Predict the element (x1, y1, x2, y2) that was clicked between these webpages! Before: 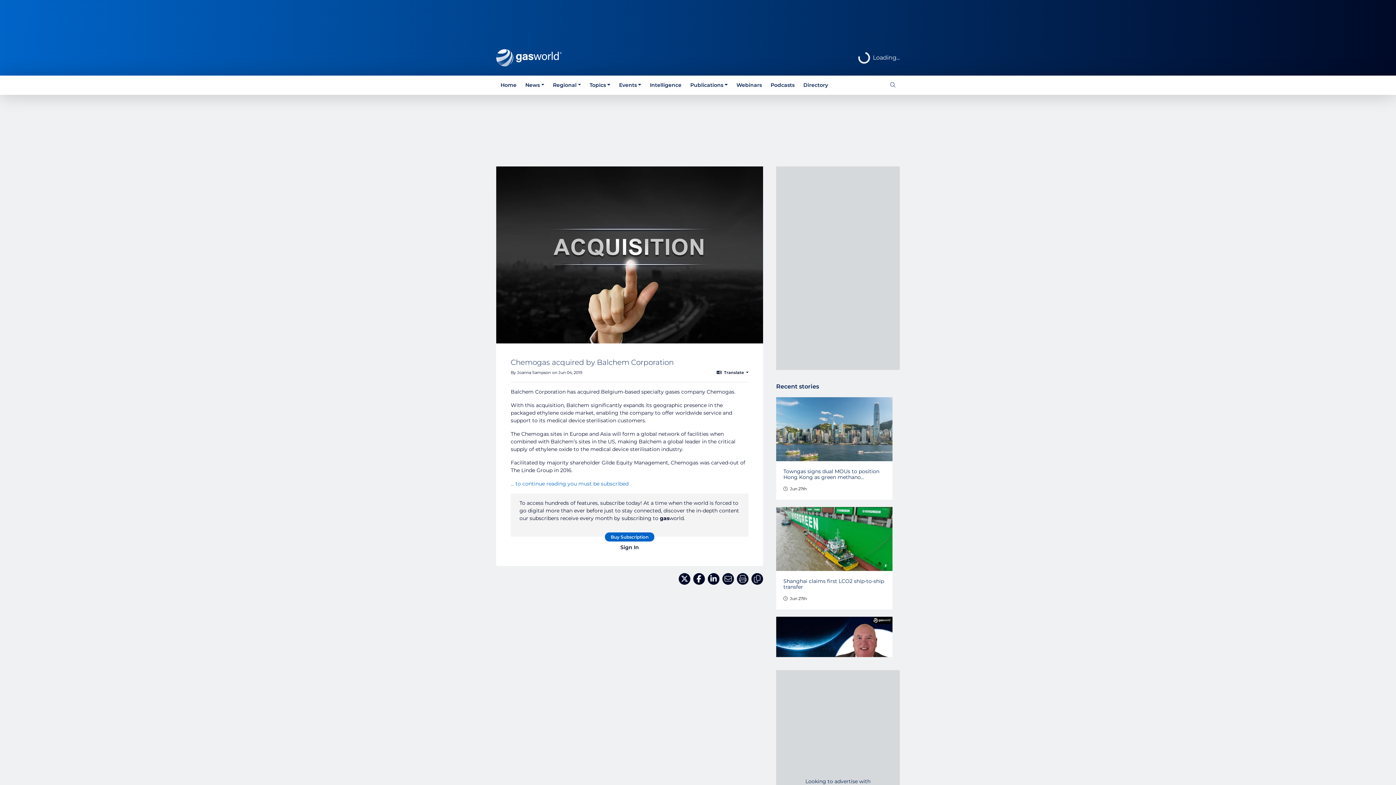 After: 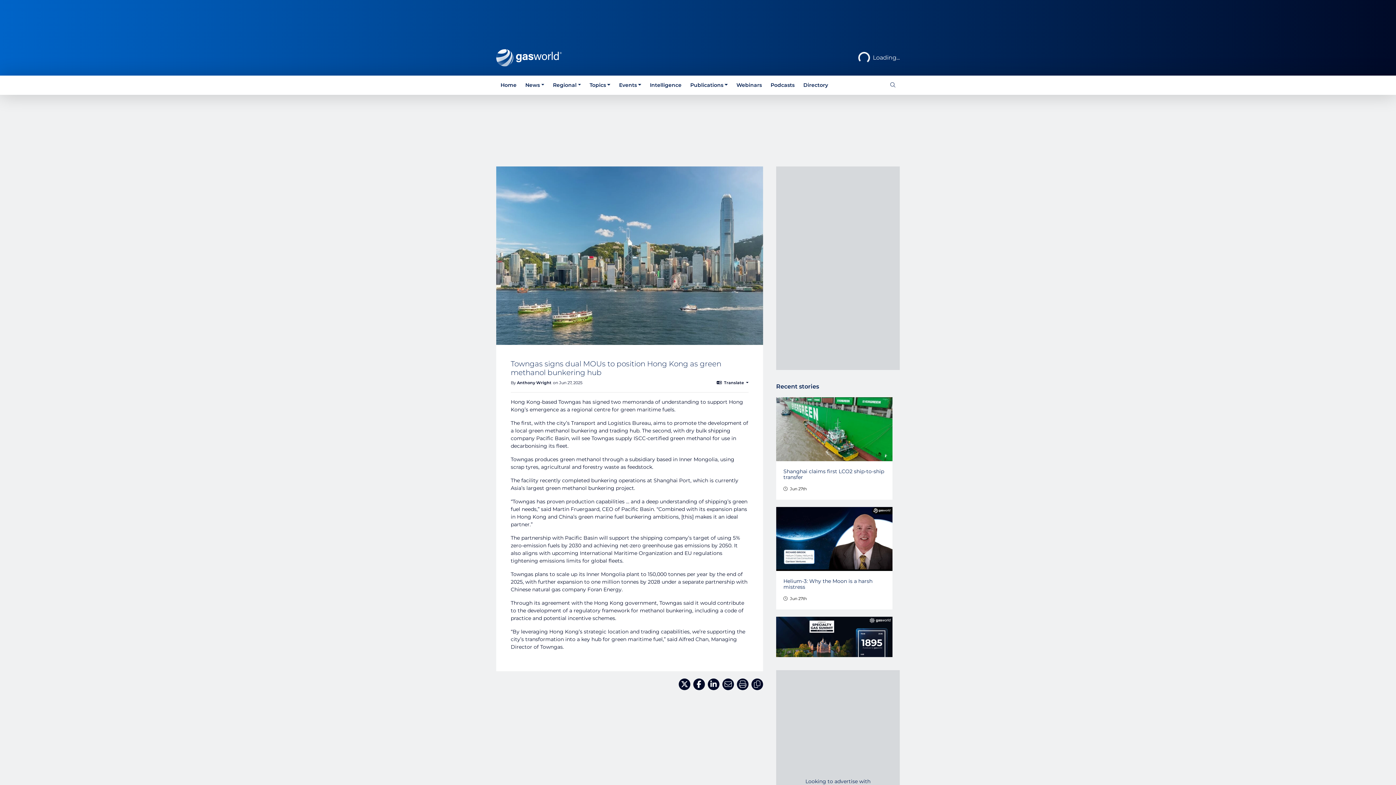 Action: bbox: (783, 468, 879, 480) label: Towngas signs dual MOUs to position Hong Kong as green methano...